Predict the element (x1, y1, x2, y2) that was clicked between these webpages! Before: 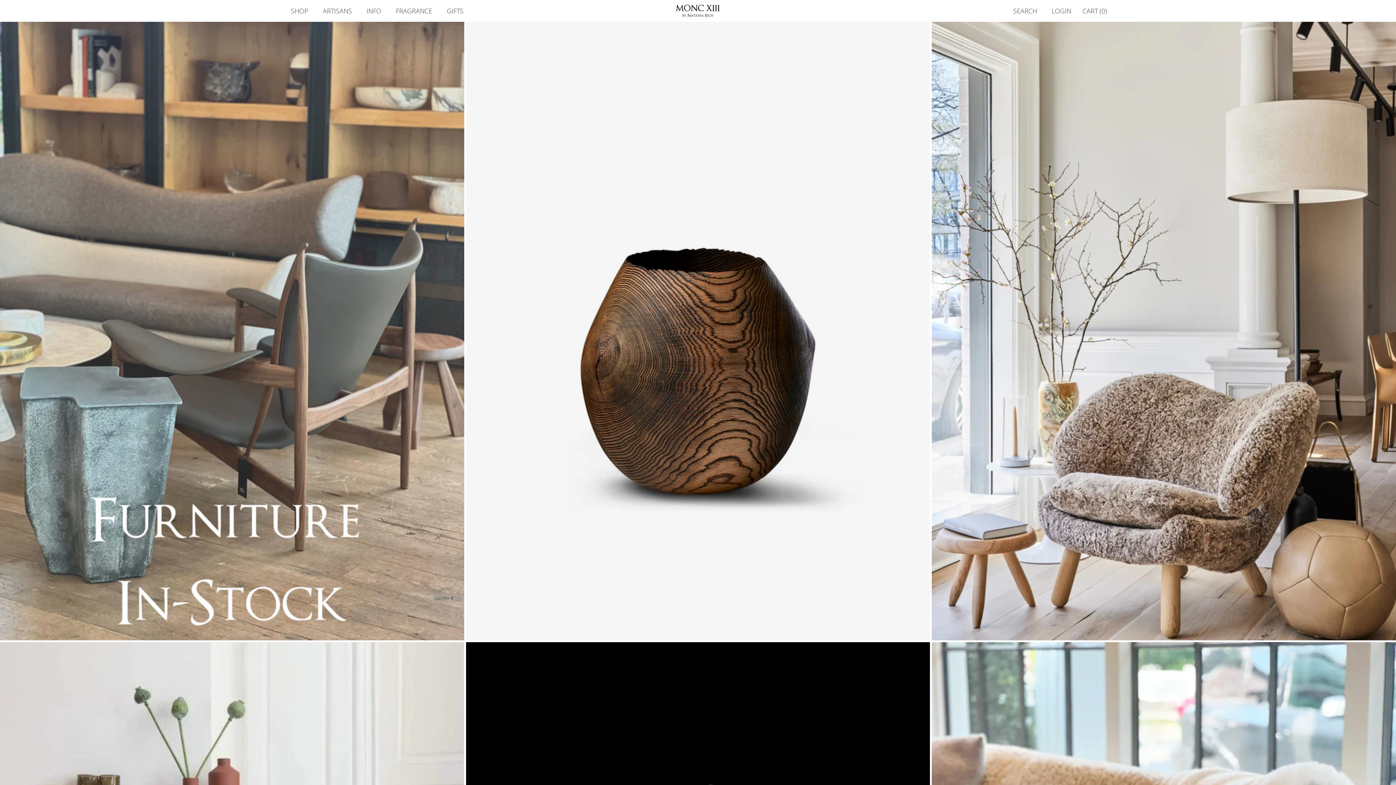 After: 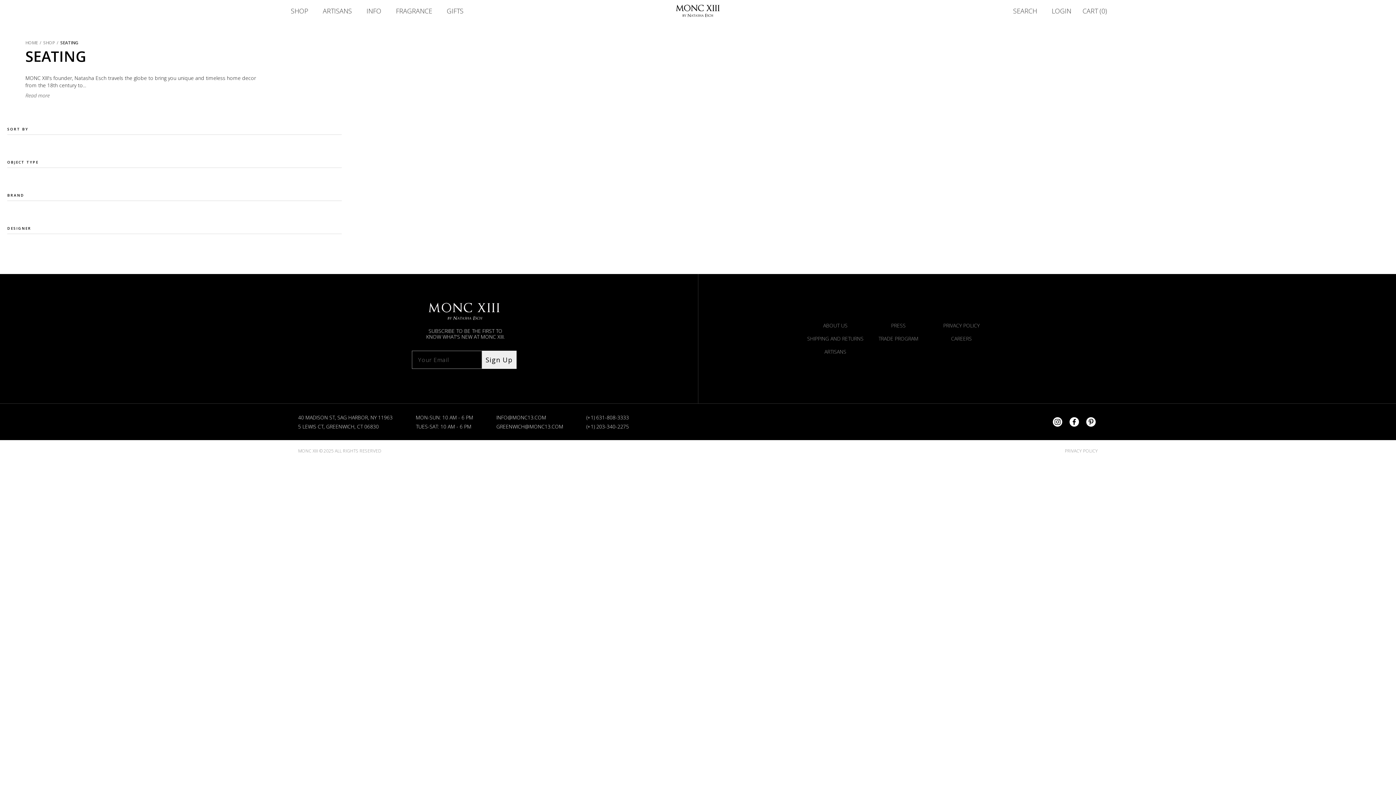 Action: bbox: (932, 21, 1396, 640)